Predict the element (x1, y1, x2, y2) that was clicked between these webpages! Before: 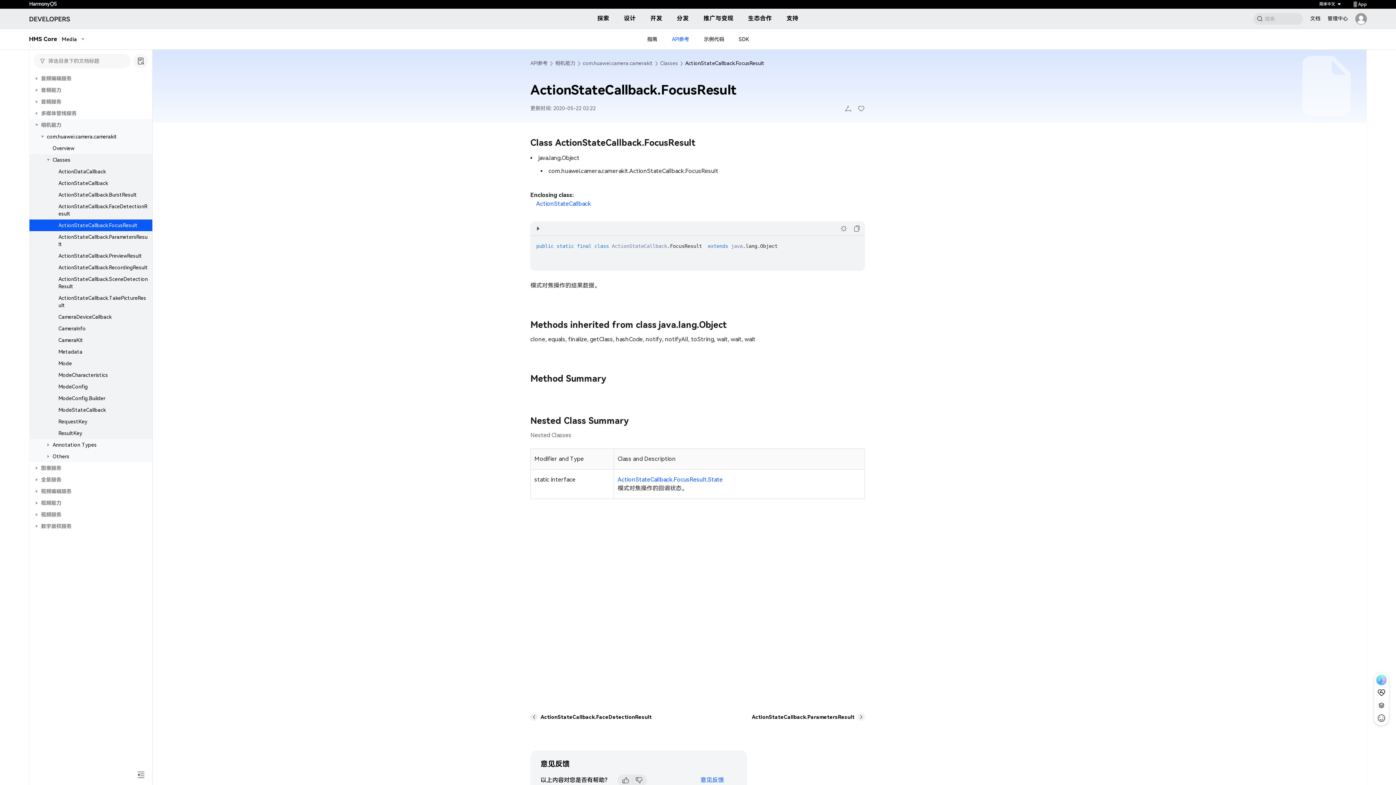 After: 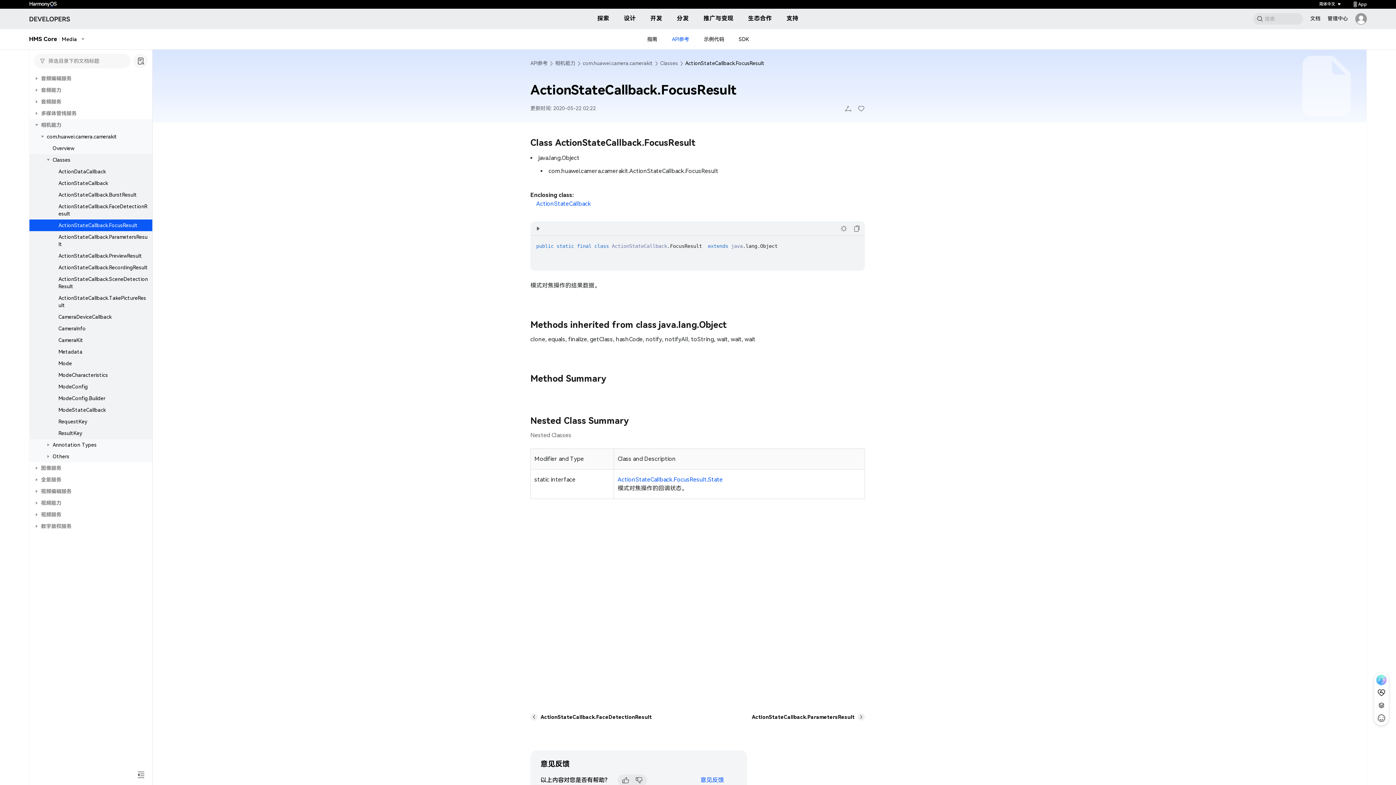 Action: bbox: (29, 1, 56, 6)